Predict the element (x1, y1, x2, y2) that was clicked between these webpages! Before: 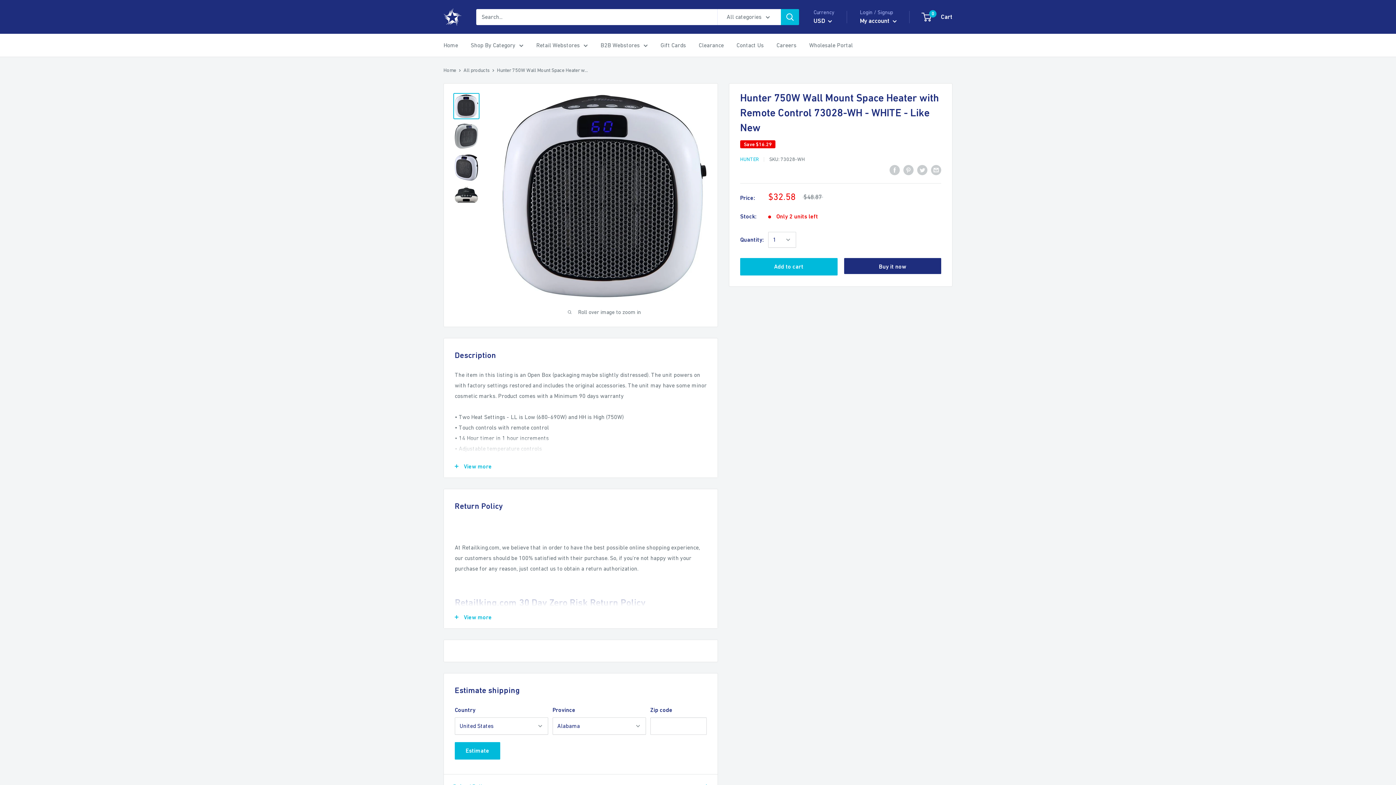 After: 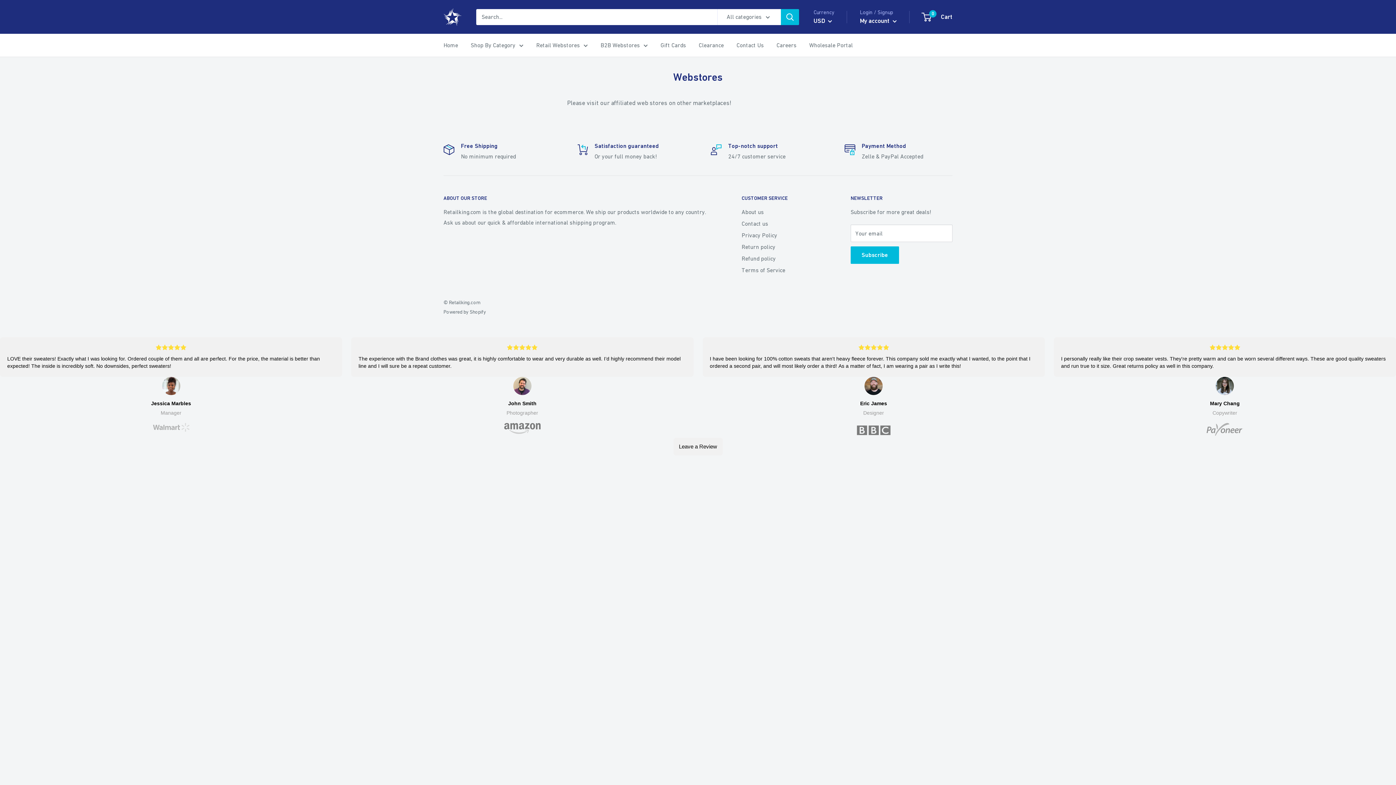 Action: bbox: (536, 40, 588, 50) label: Retail Webstores